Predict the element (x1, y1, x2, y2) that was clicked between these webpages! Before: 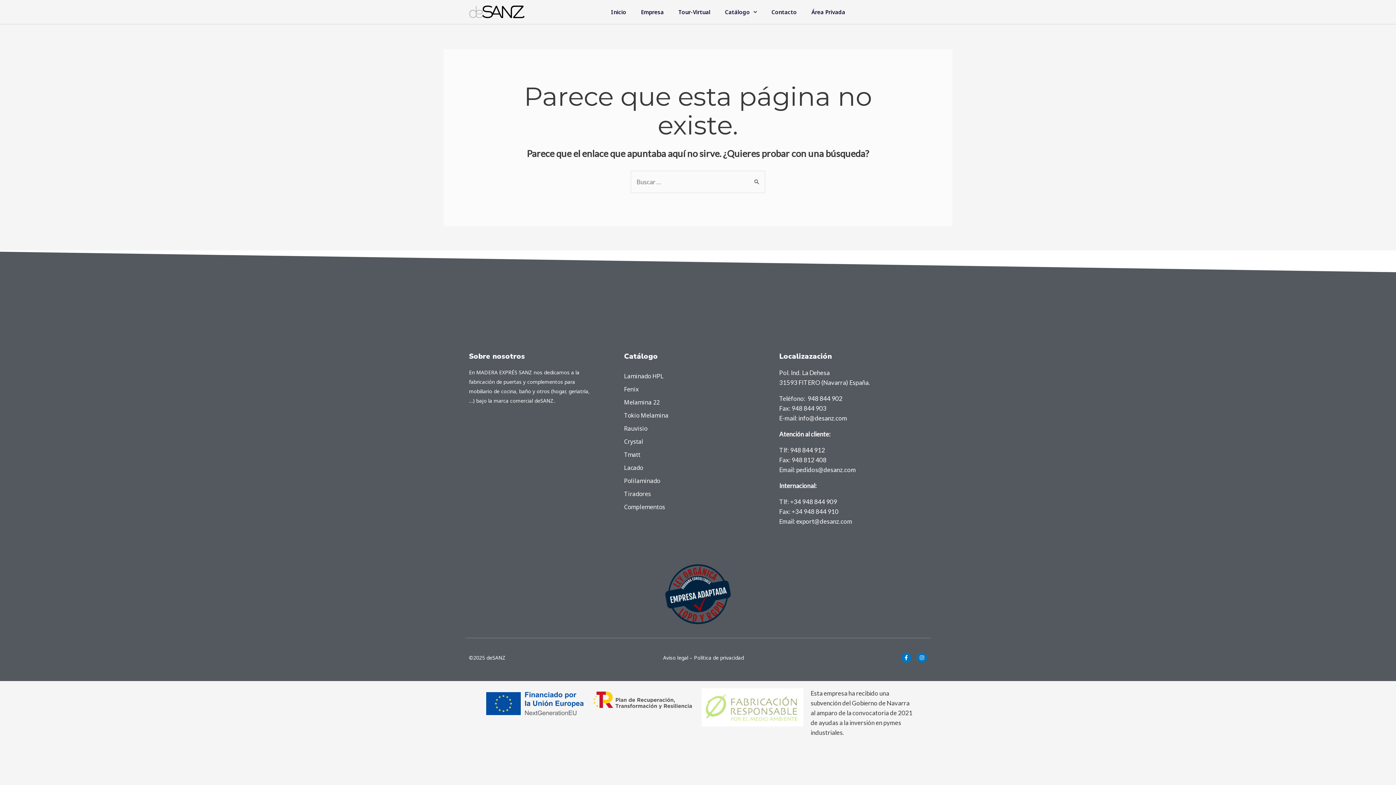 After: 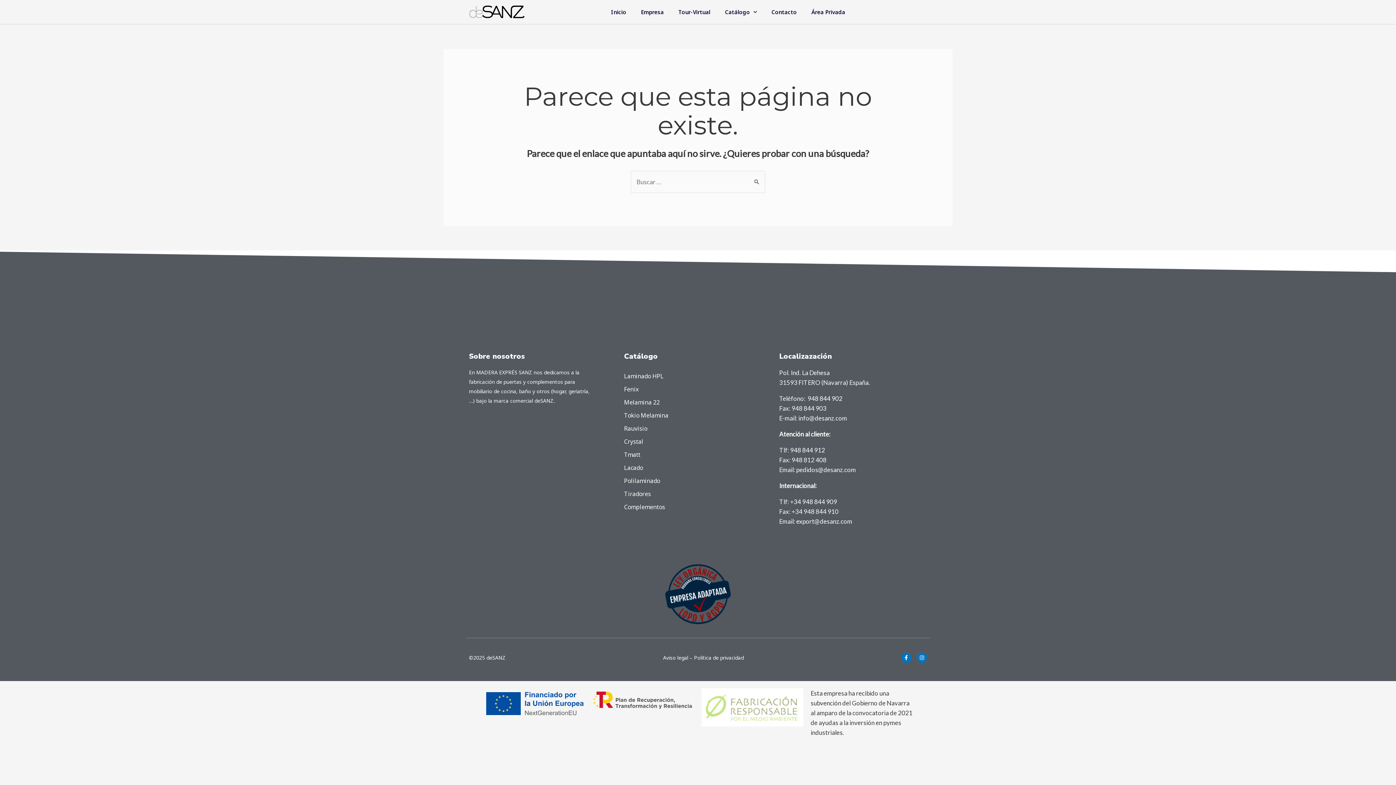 Action: label: 948 844 902 bbox: (807, 394, 842, 402)